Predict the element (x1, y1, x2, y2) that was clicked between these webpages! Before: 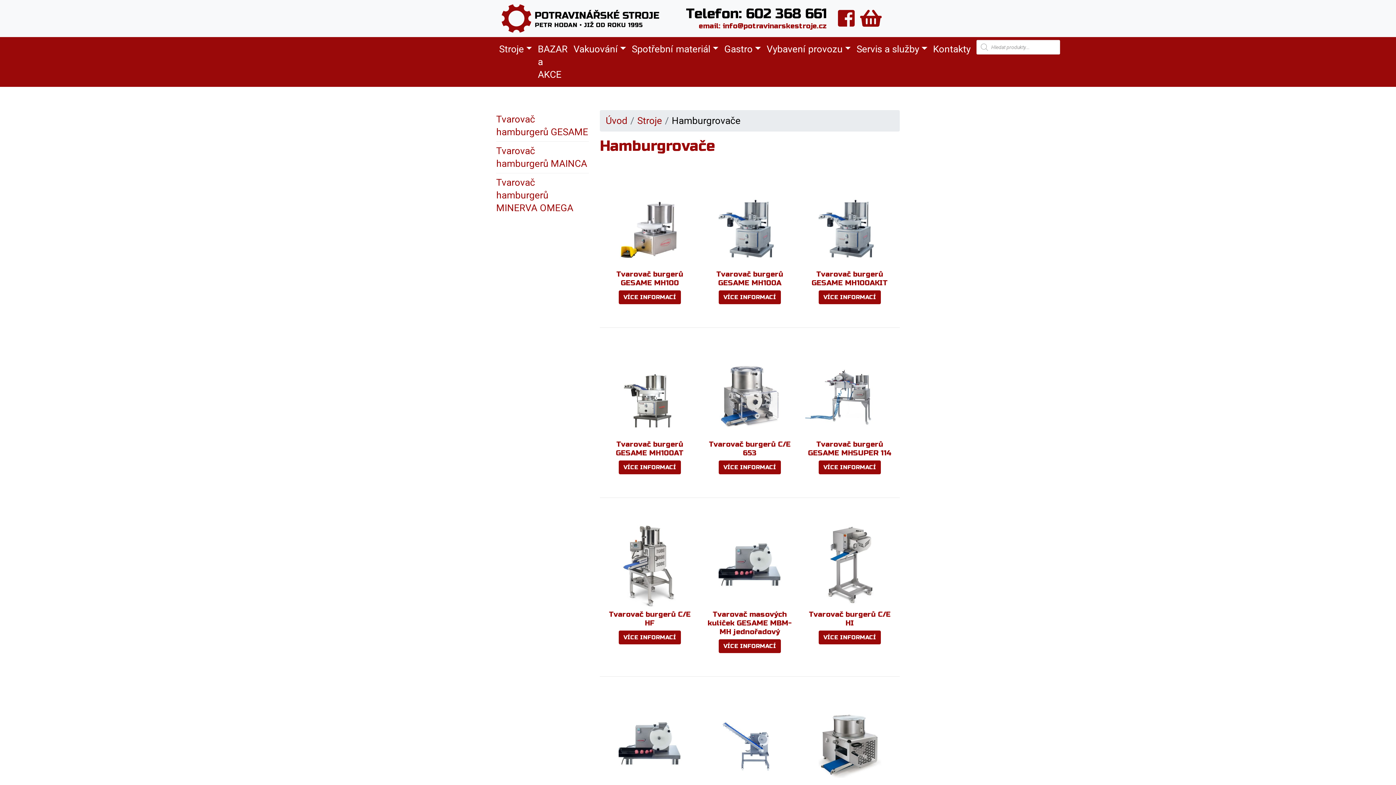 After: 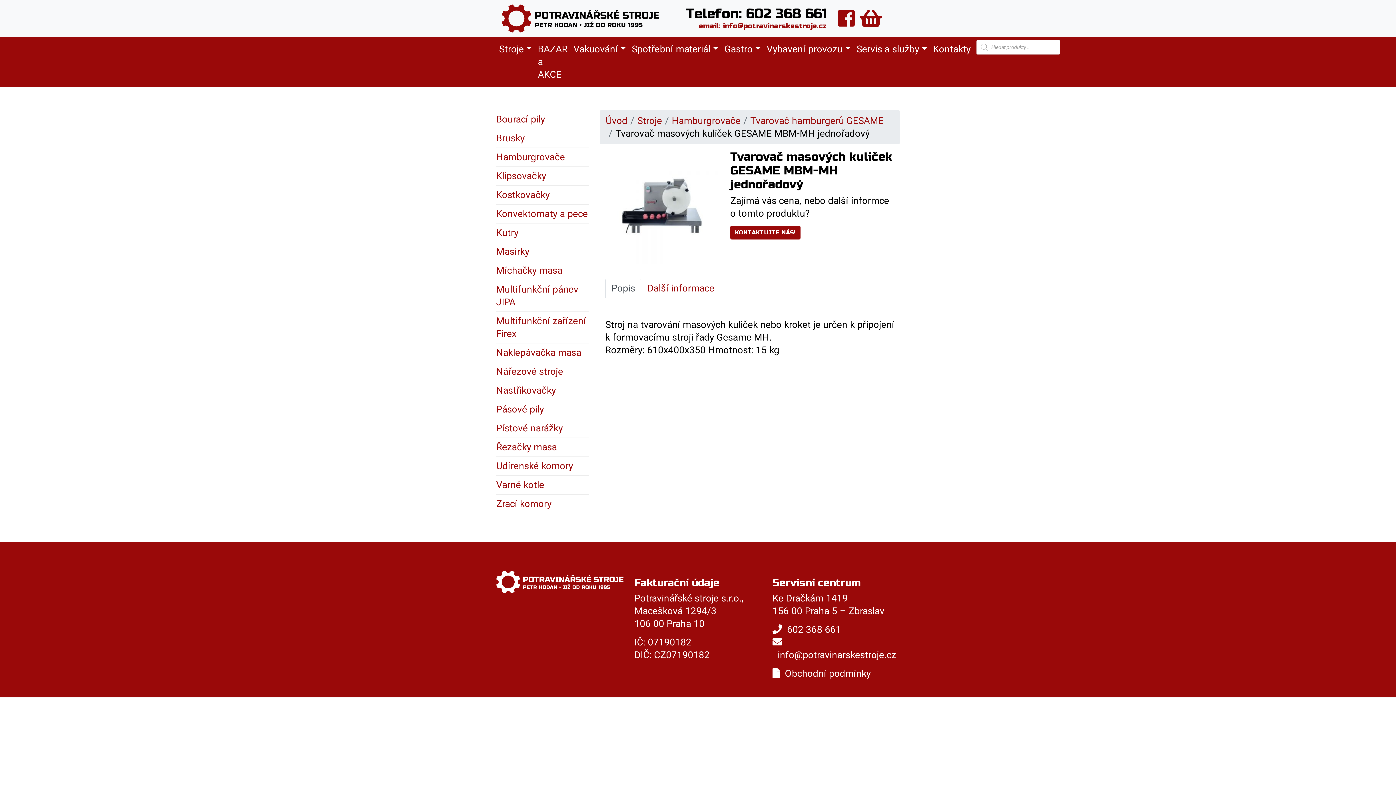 Action: bbox: (718, 639, 781, 653) label: VÍCE INFORMACÍ